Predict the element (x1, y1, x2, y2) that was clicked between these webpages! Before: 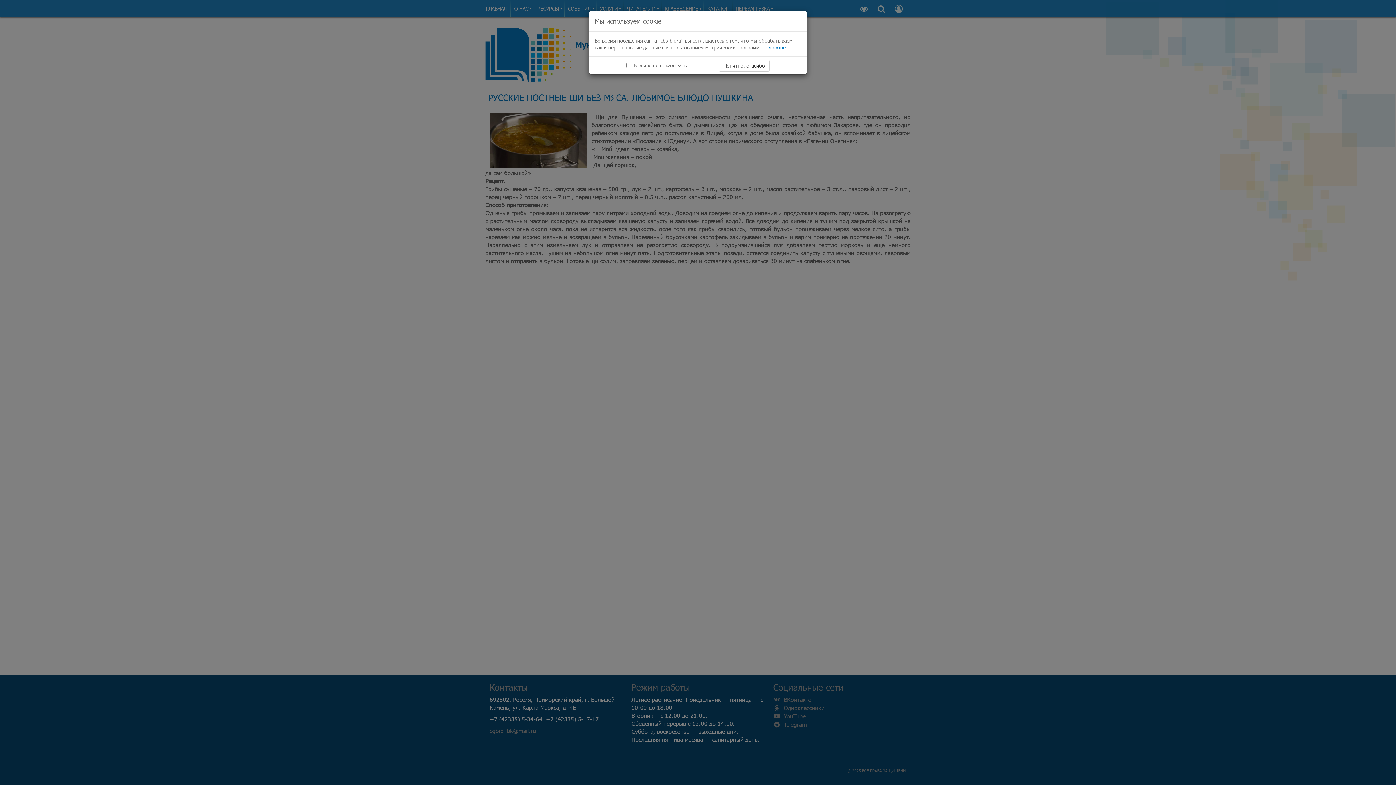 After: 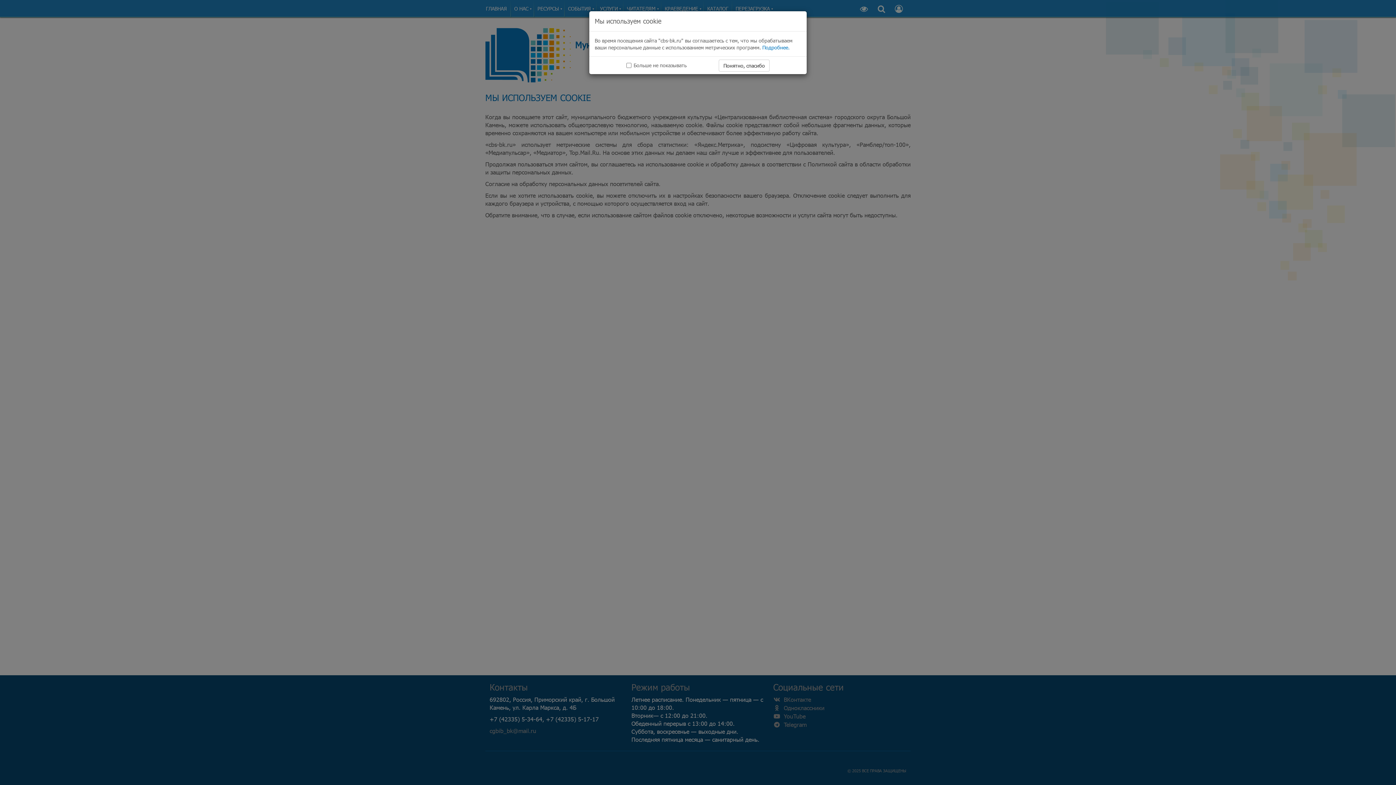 Action: label: Подробнее. bbox: (762, 44, 789, 50)